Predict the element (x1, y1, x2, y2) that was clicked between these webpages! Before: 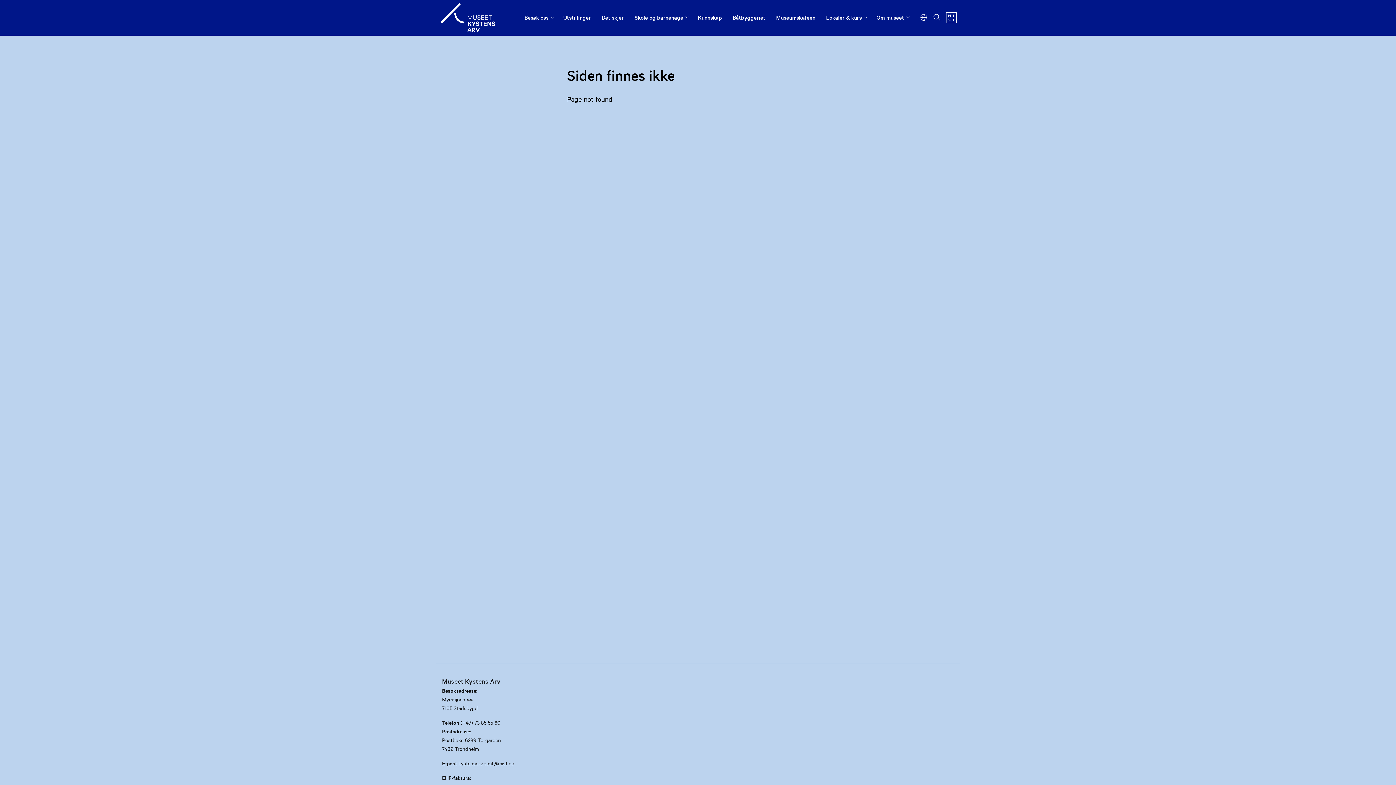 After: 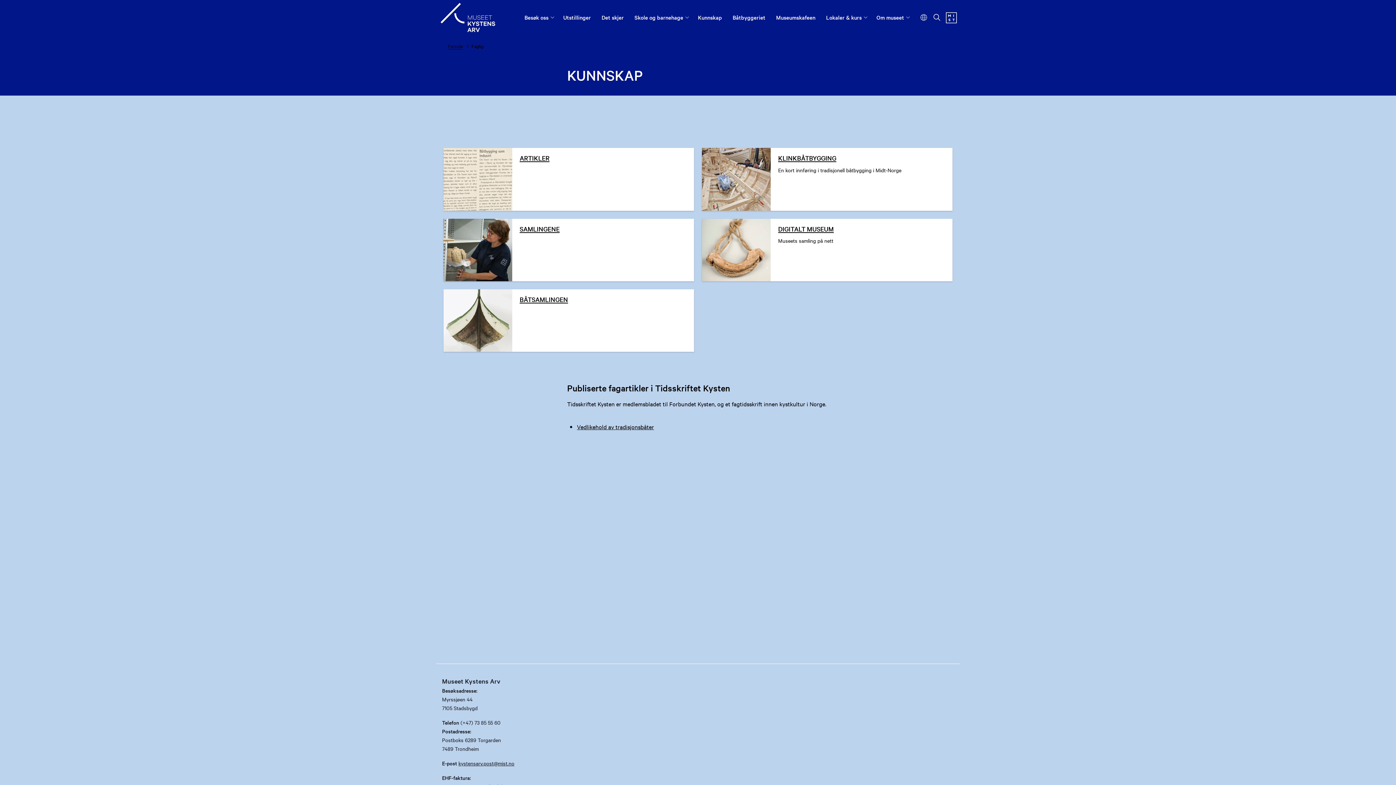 Action: bbox: (693, 9, 726, 24) label: Kunnskap